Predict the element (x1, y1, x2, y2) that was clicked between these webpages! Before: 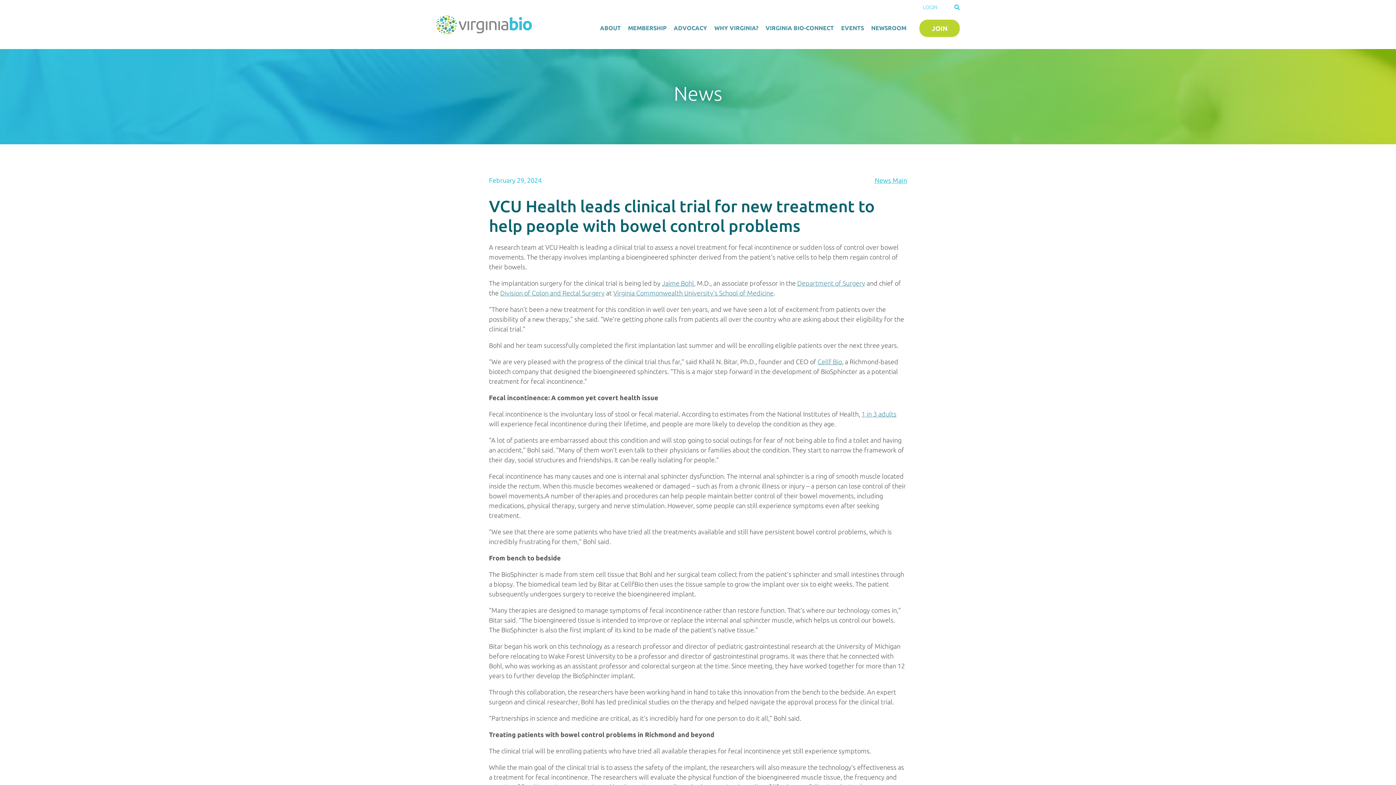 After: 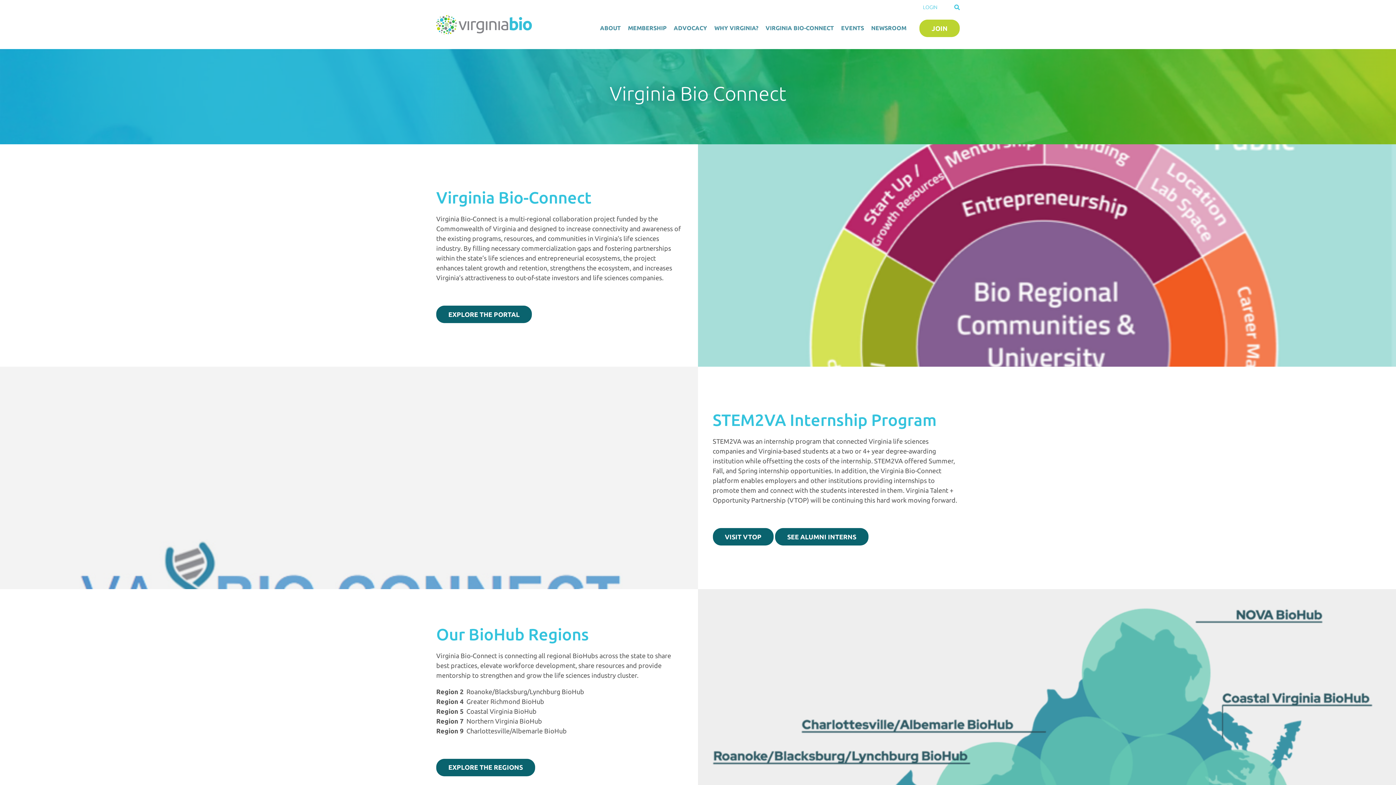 Action: label: VIRGINIA BIO-CONNECT bbox: (765, 23, 834, 32)